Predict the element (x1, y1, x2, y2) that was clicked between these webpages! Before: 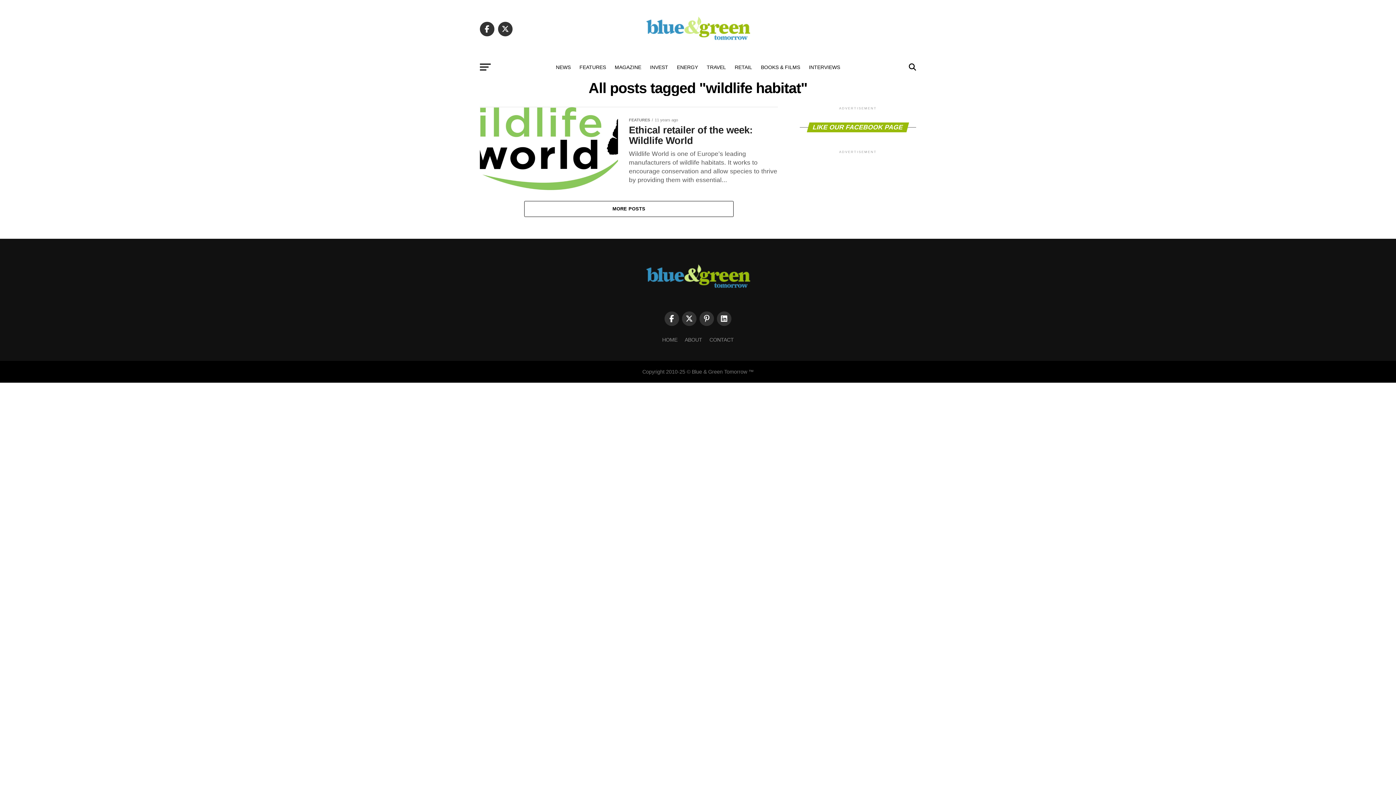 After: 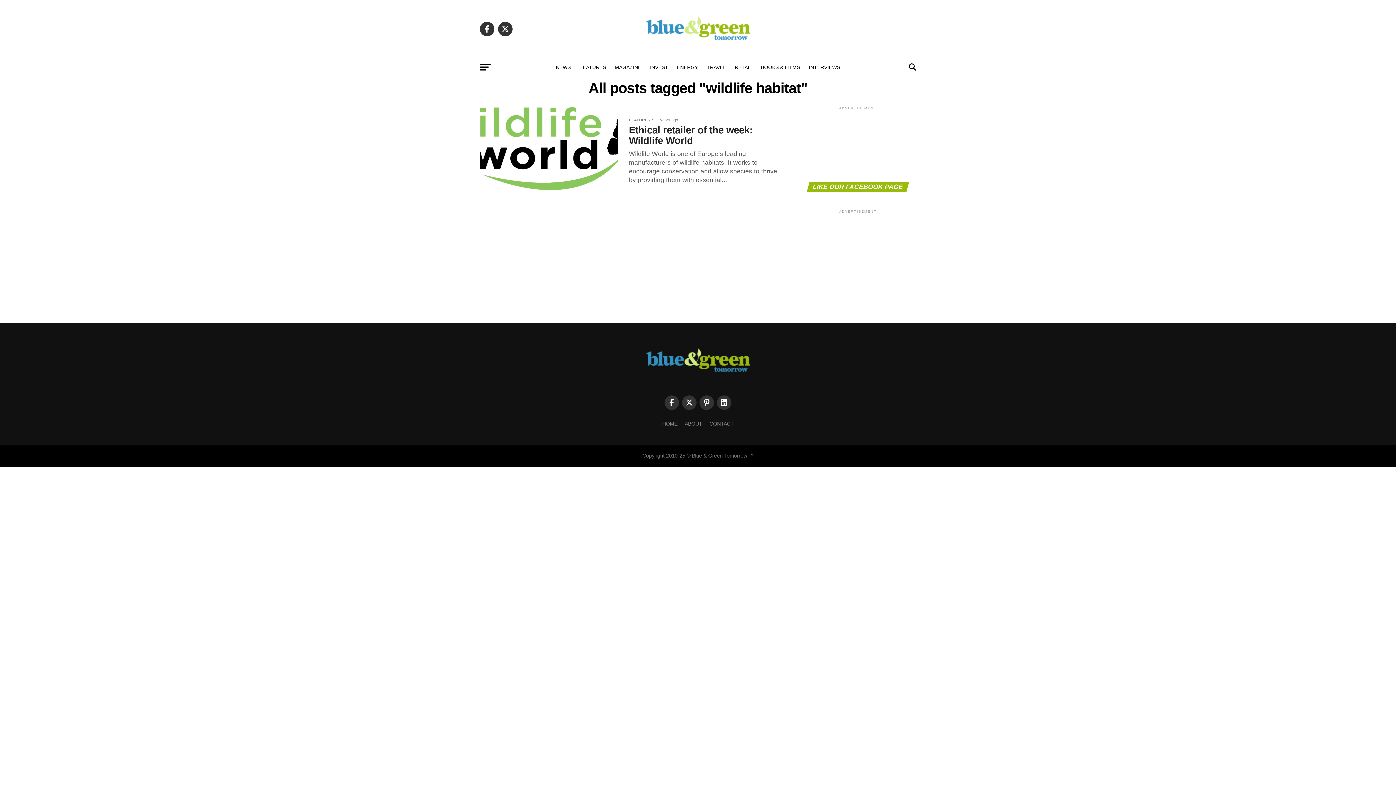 Action: bbox: (717, 311, 731, 326)